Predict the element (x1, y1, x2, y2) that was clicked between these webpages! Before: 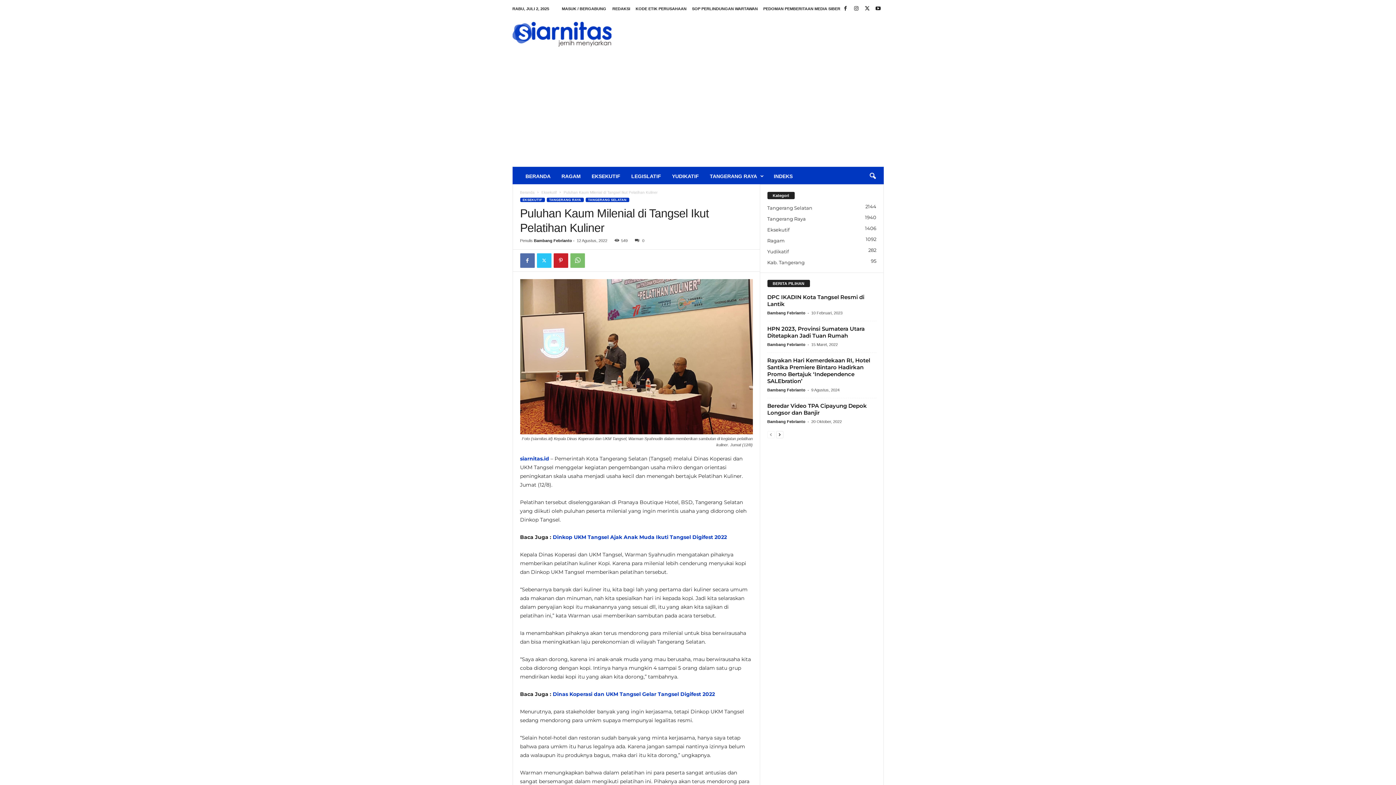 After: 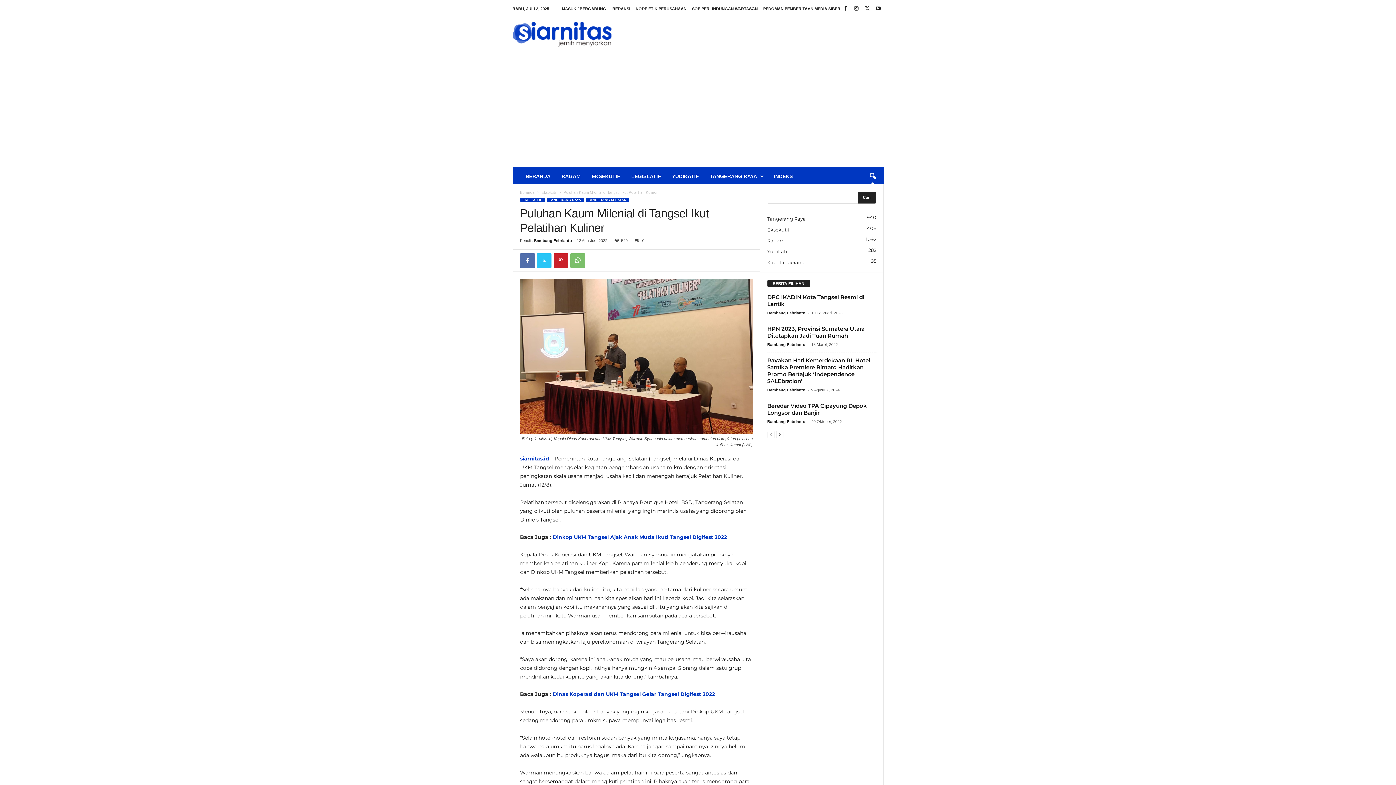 Action: label: search icon bbox: (864, 168, 880, 184)